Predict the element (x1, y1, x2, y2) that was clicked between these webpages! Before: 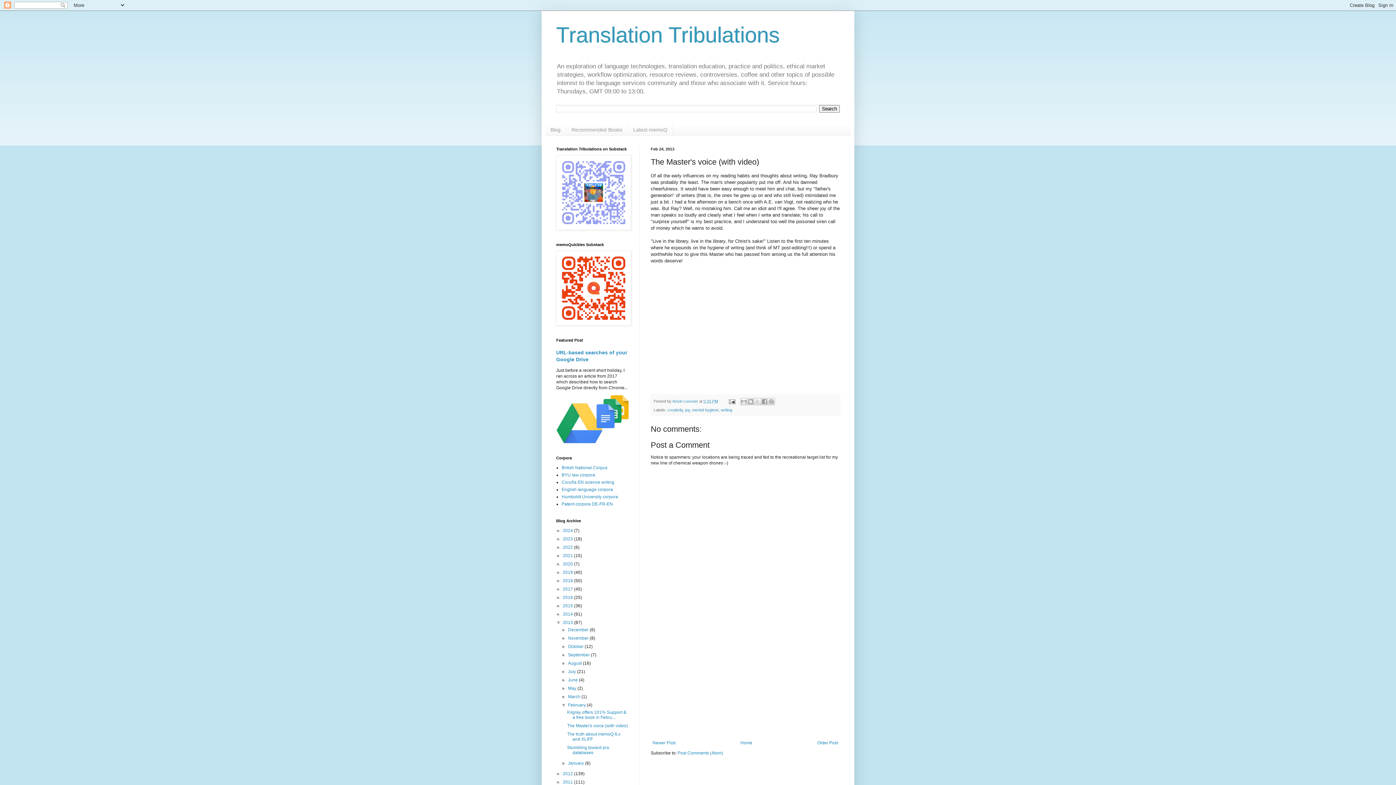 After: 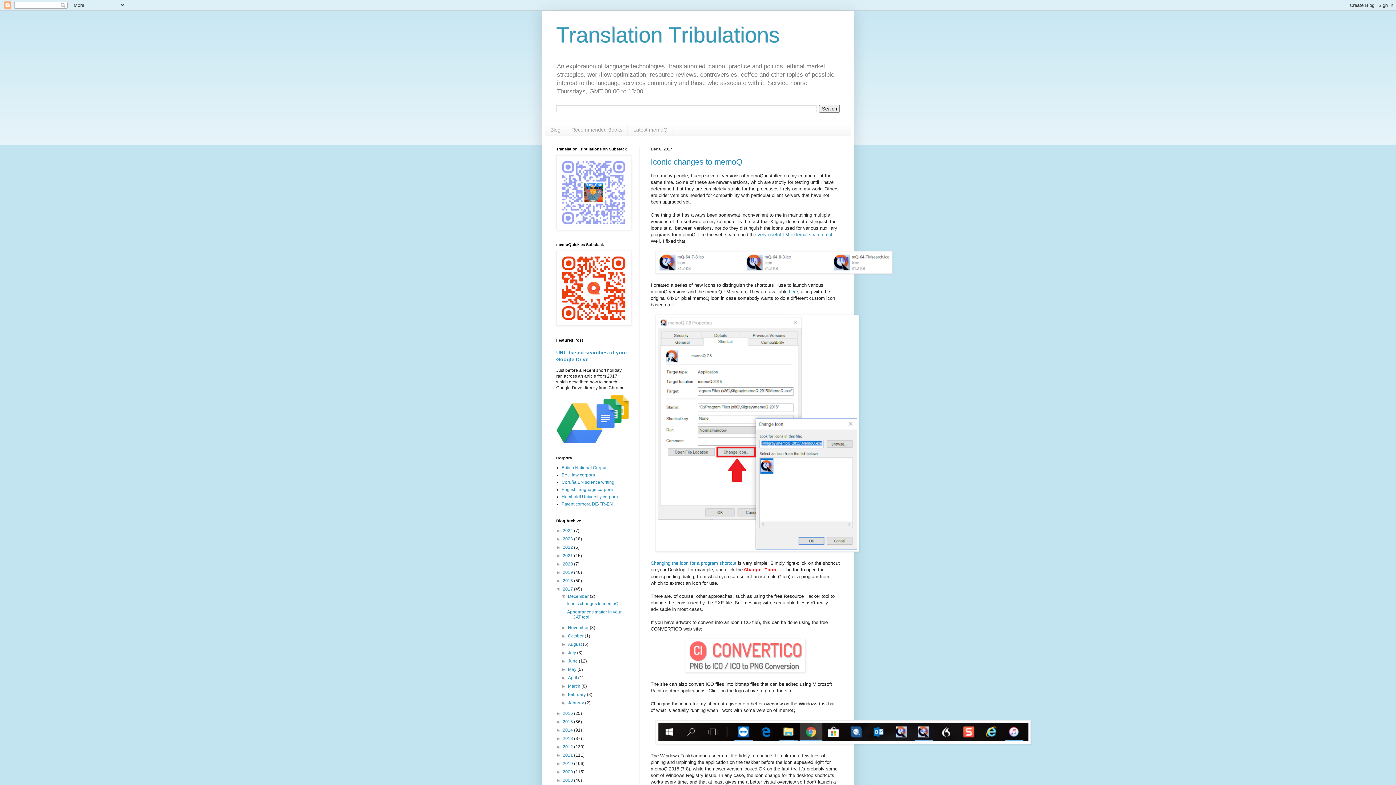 Action: label: 2017  bbox: (562, 587, 574, 592)